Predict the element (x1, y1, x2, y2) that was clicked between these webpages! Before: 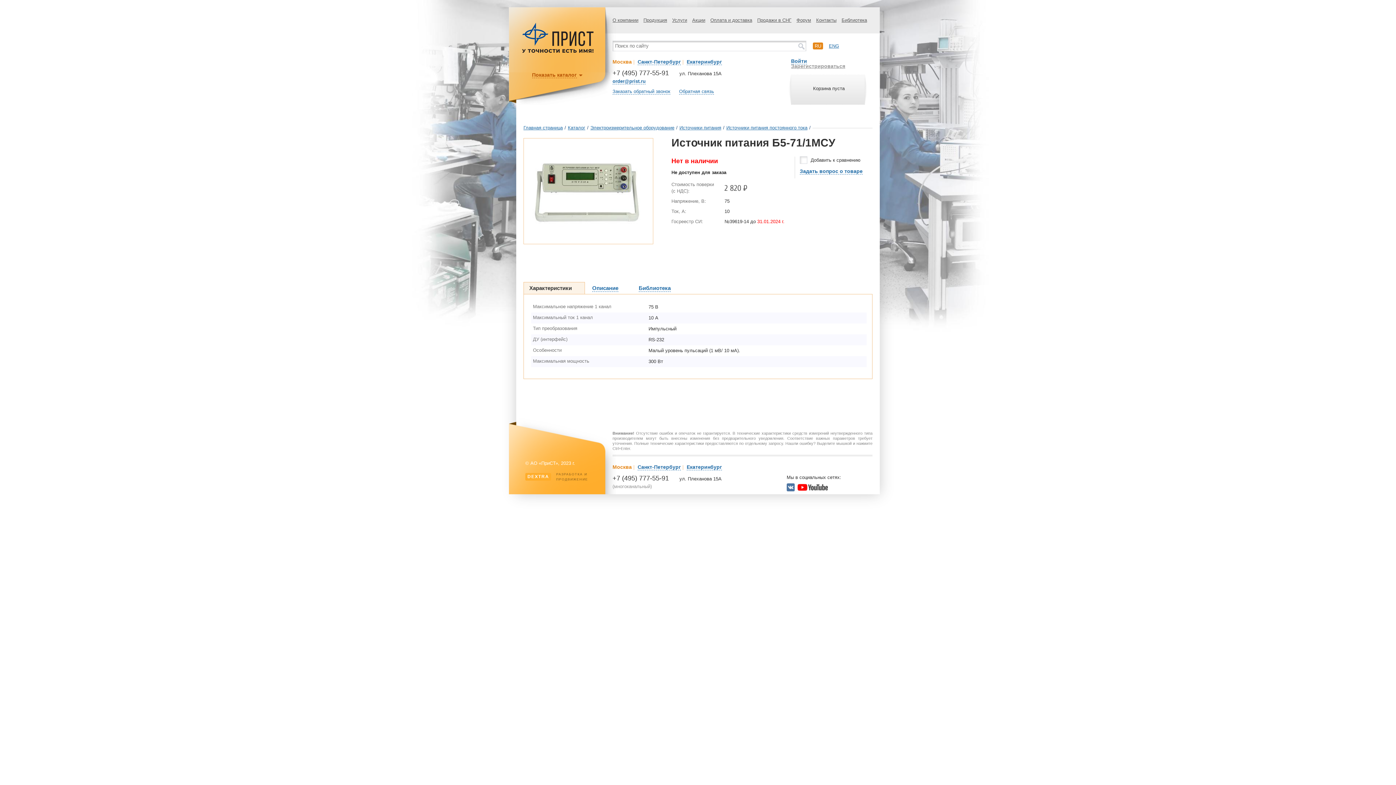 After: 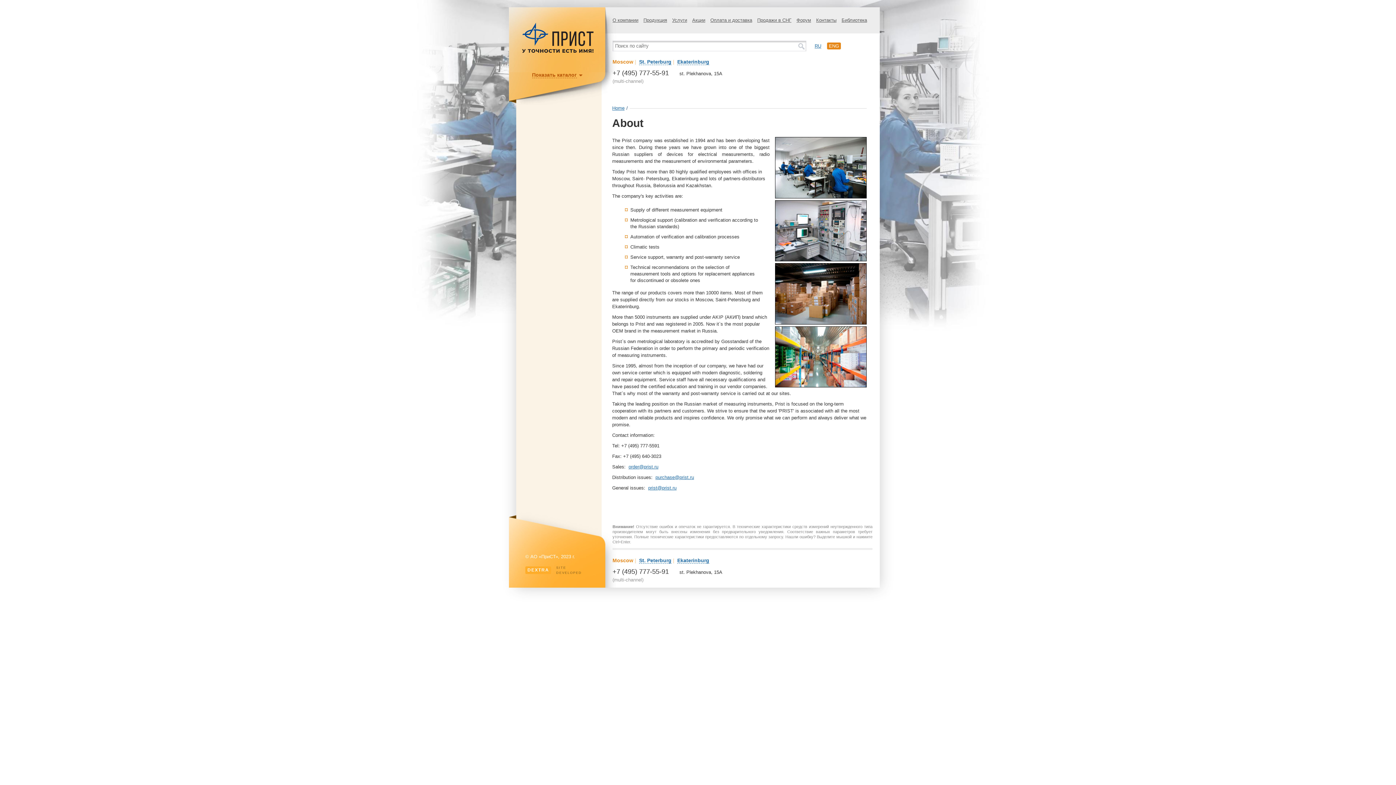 Action: label: ENG bbox: (827, 42, 841, 49)